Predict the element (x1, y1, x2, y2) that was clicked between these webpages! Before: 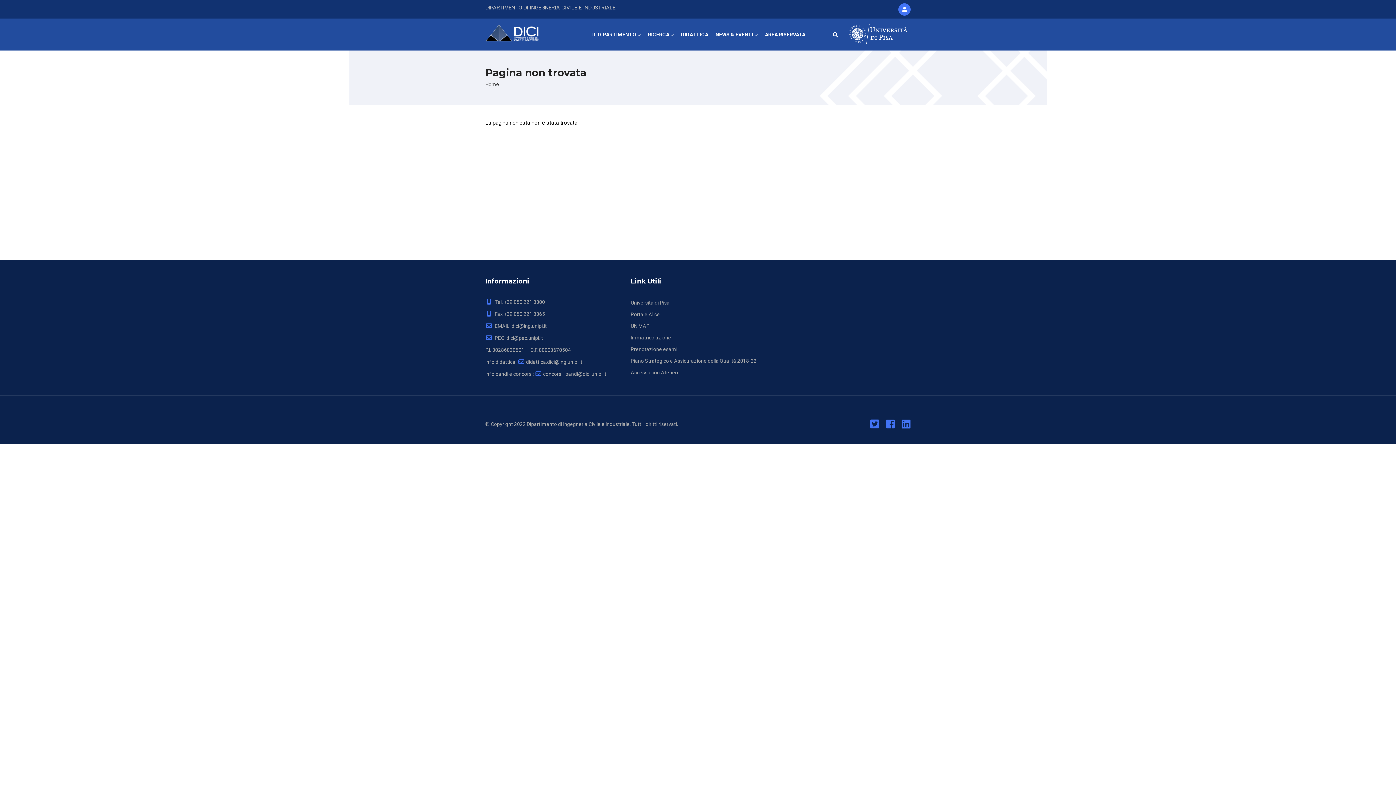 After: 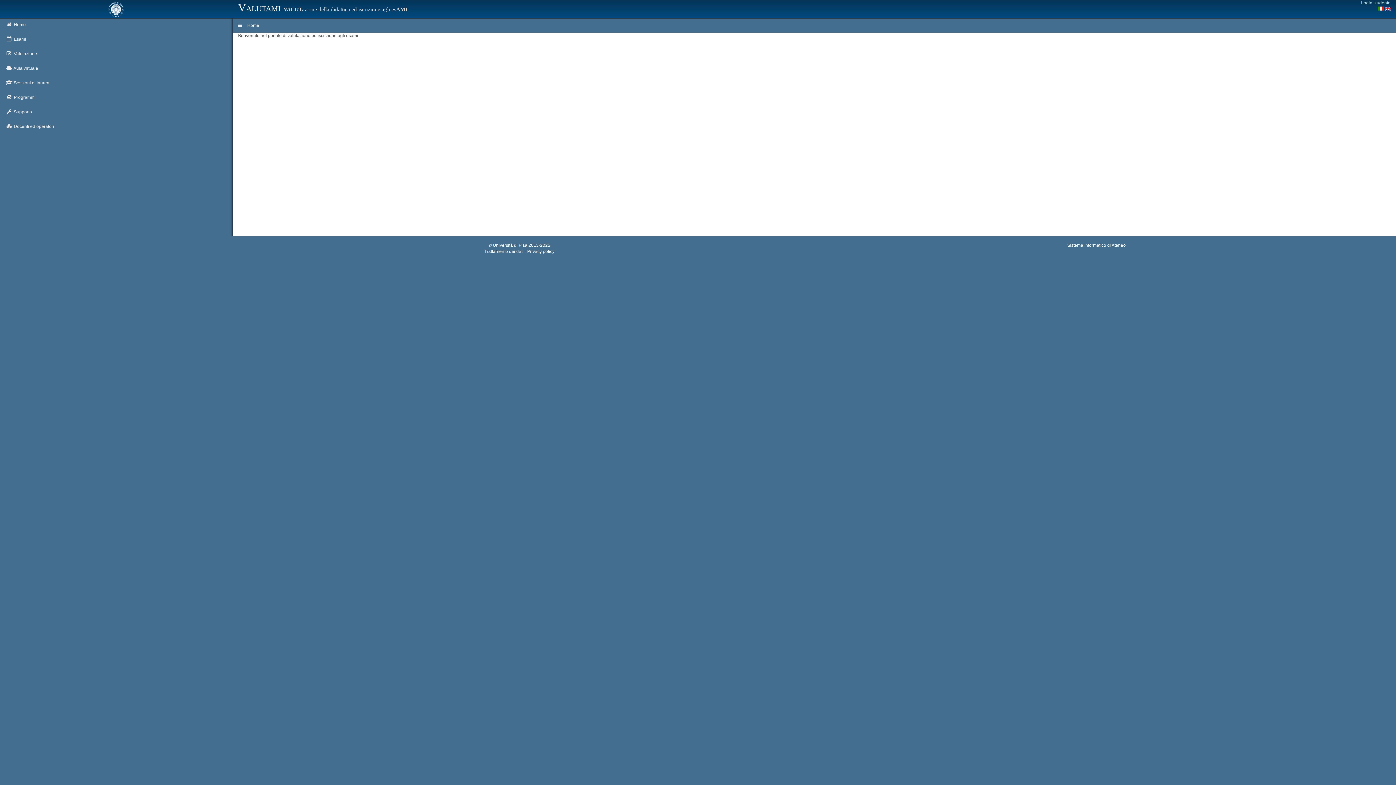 Action: label: Prenotazione esami bbox: (630, 346, 677, 352)